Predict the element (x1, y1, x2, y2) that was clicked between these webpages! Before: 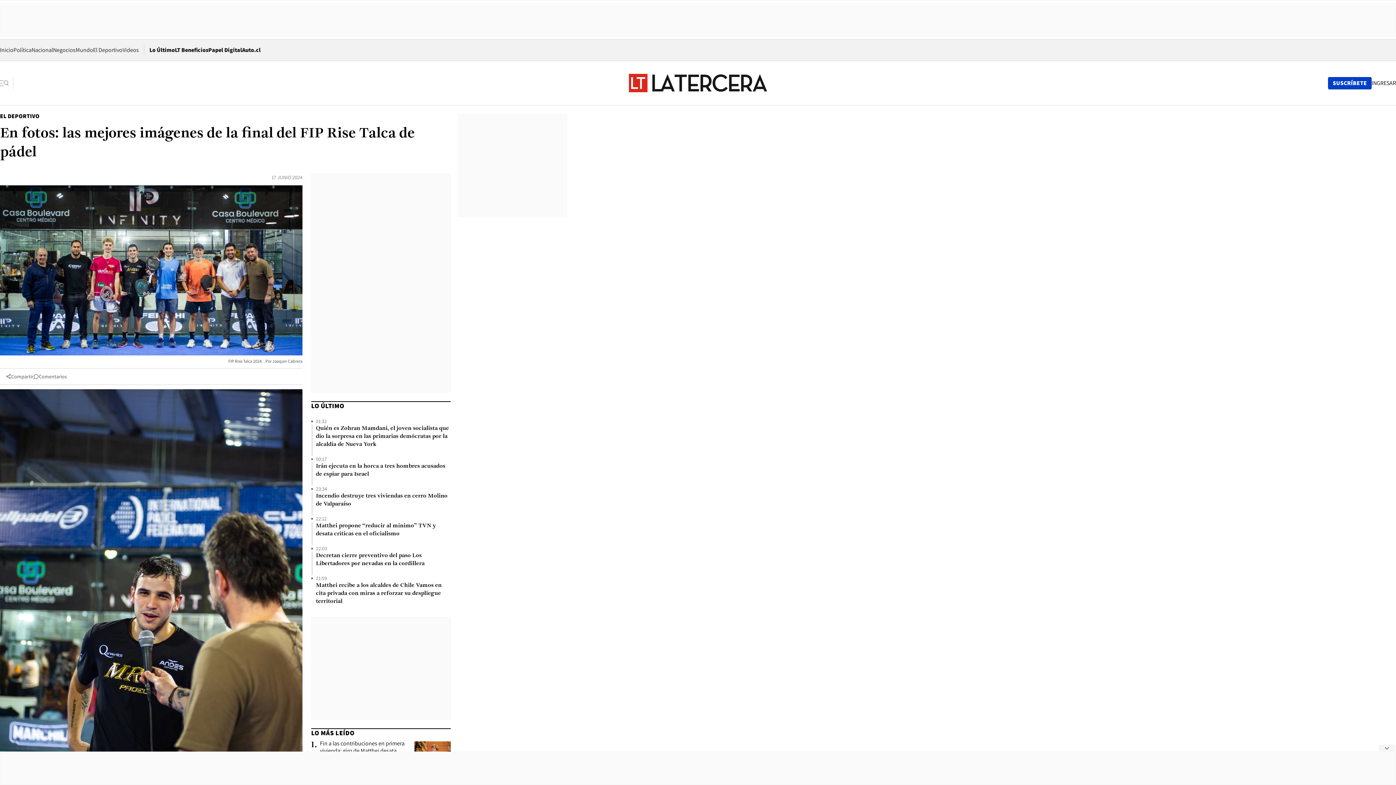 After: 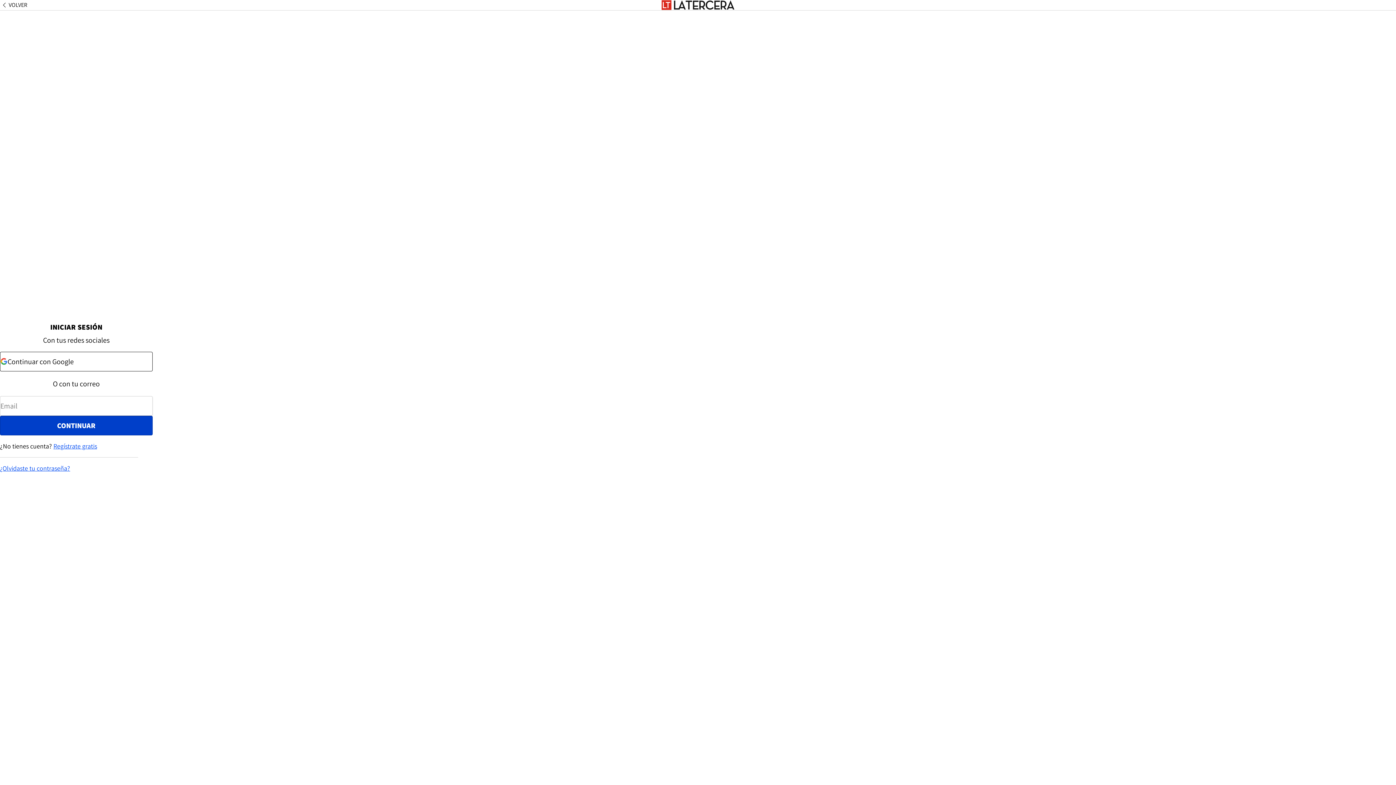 Action: bbox: (1372, 79, 1396, 86) label: Iniciar sesión